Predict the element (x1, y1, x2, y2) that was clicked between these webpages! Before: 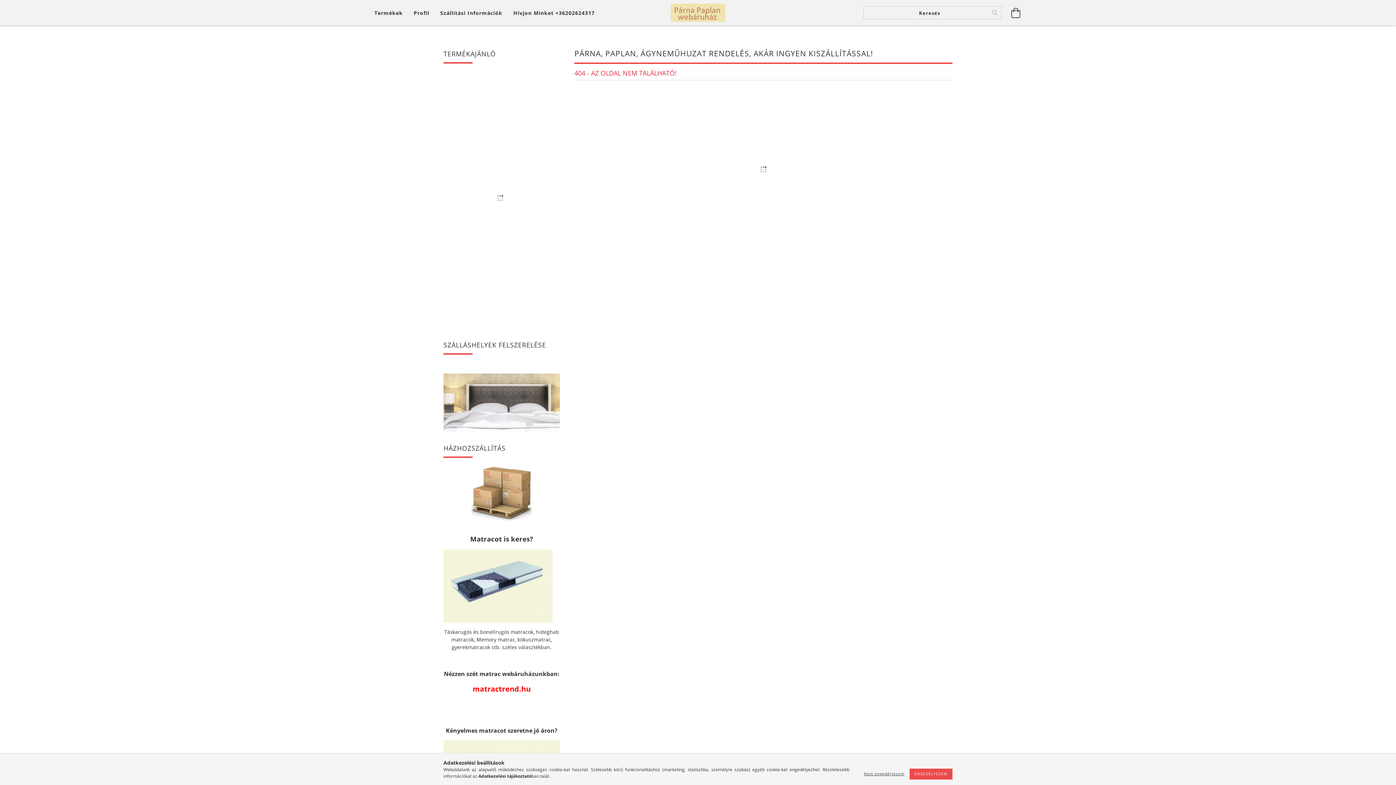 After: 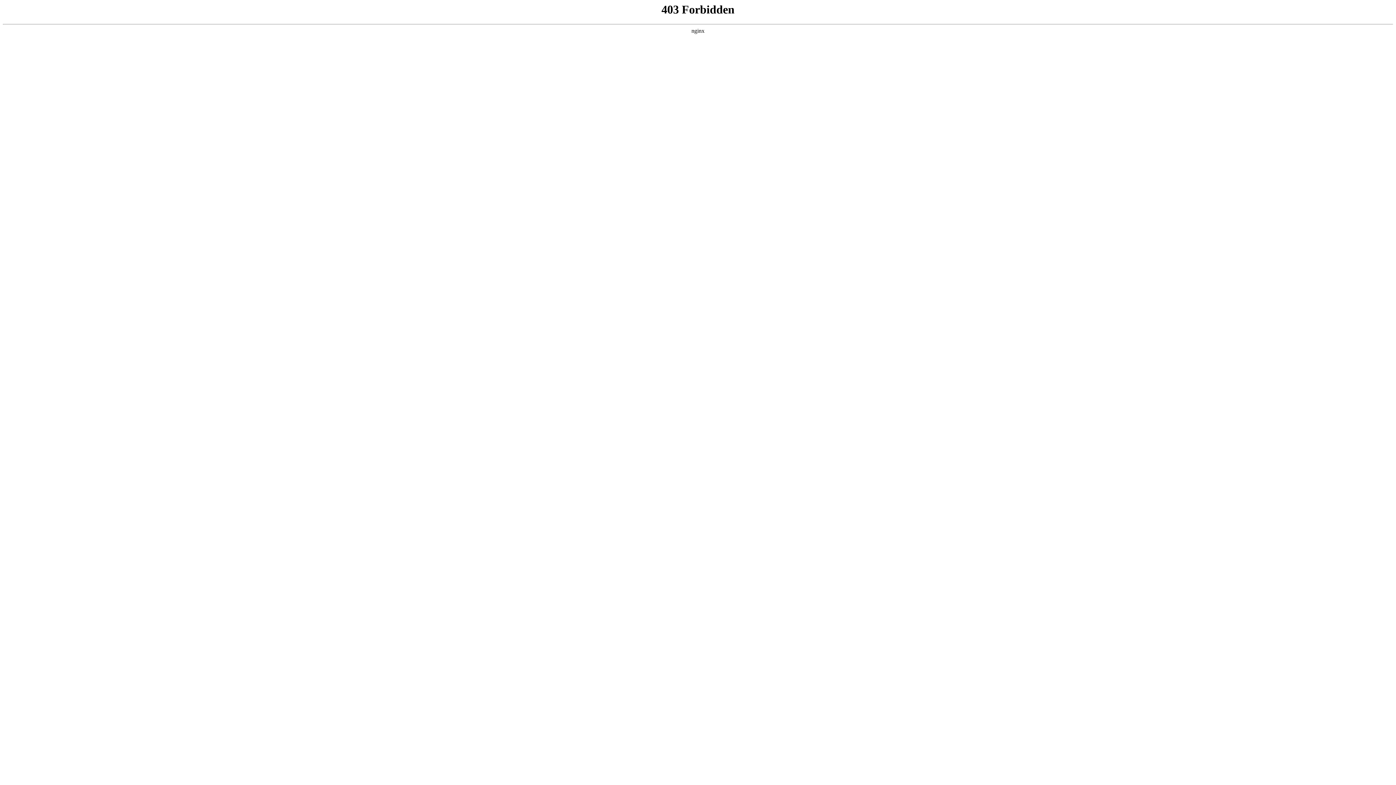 Action: bbox: (443, 582, 552, 589)